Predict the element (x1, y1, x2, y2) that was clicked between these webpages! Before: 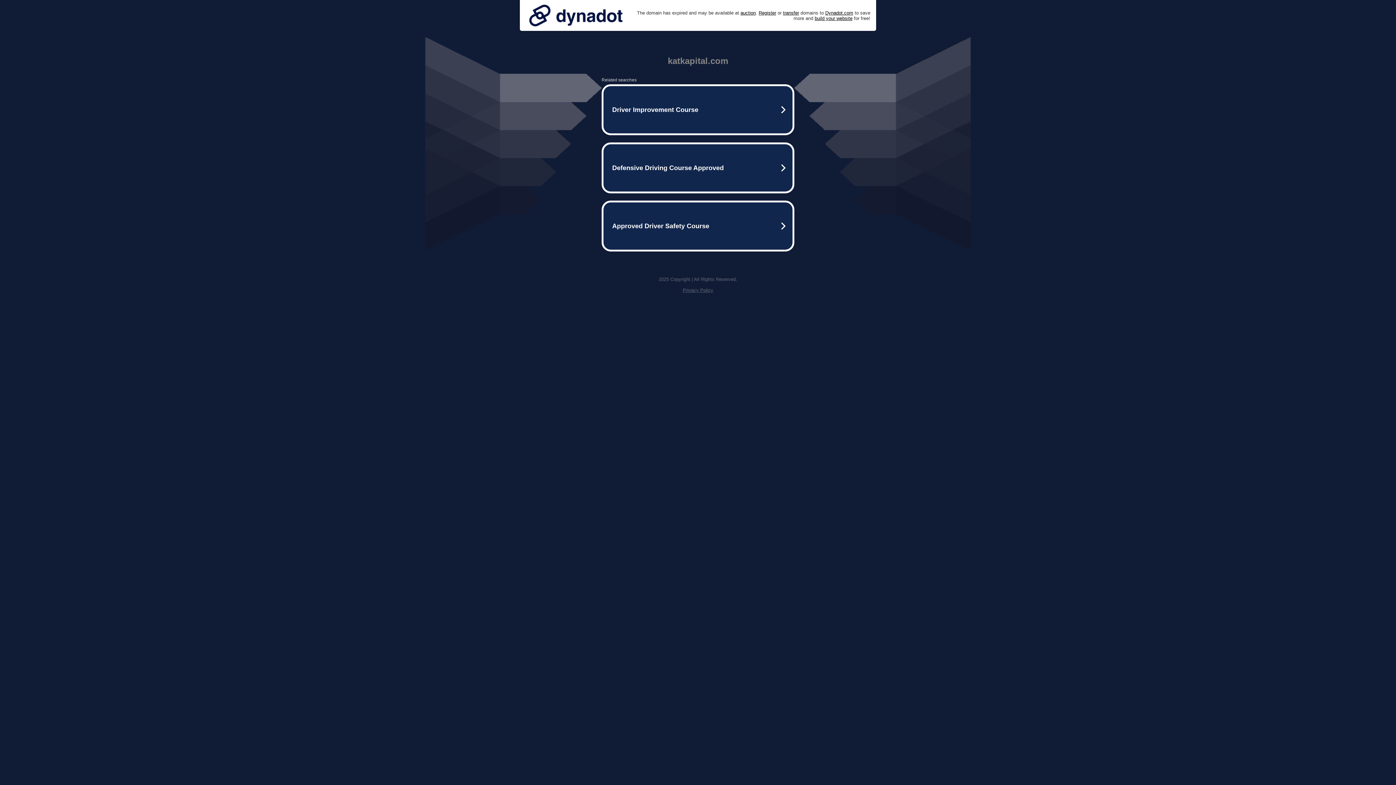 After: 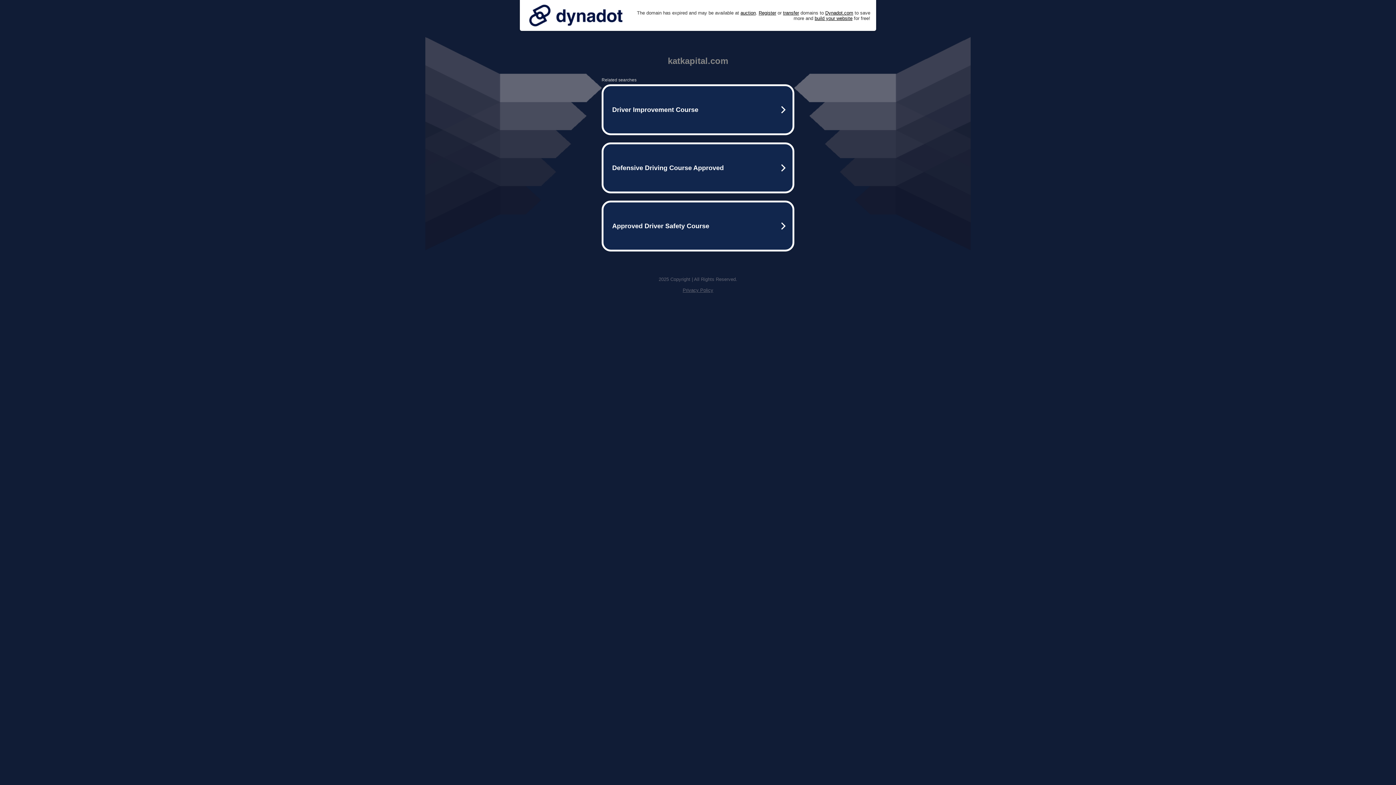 Action: bbox: (525, 0, 626, 30)